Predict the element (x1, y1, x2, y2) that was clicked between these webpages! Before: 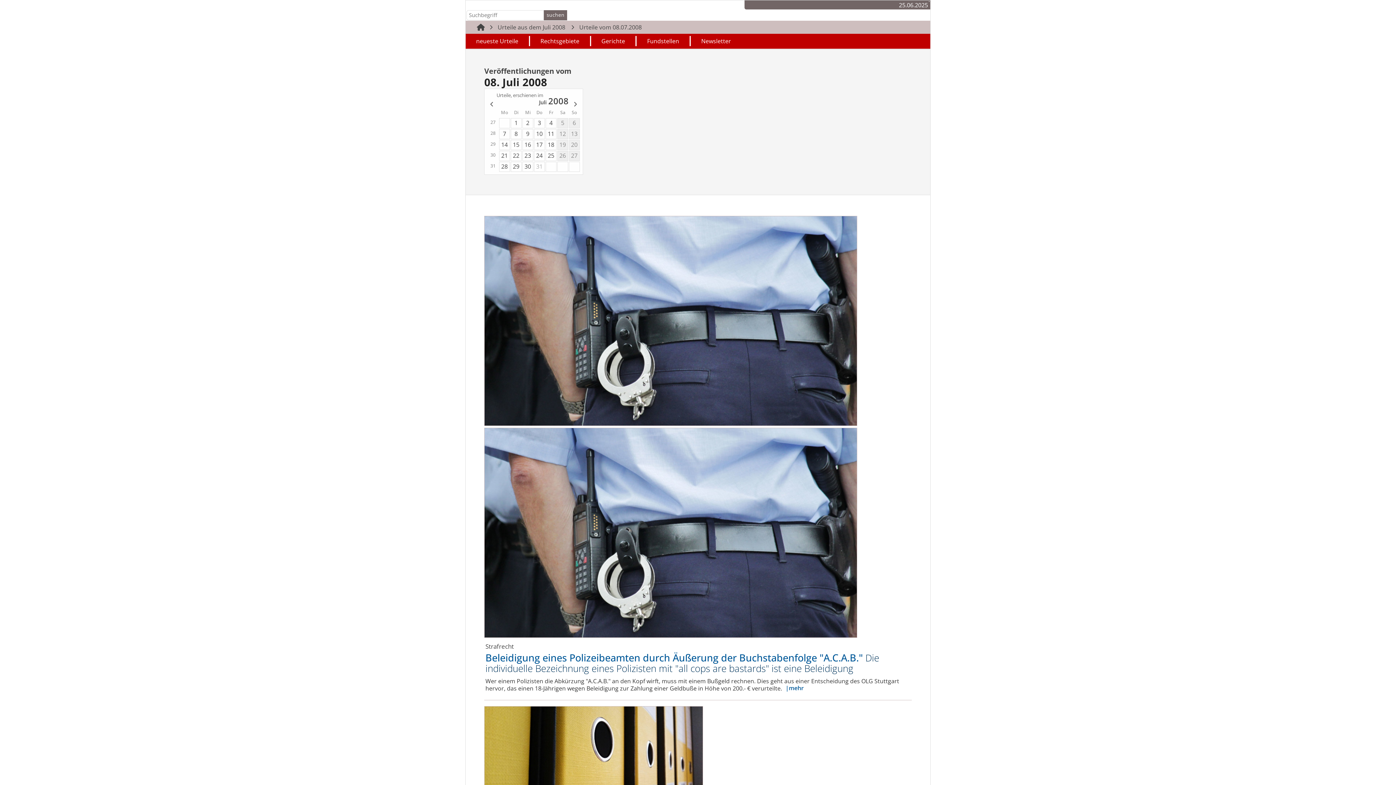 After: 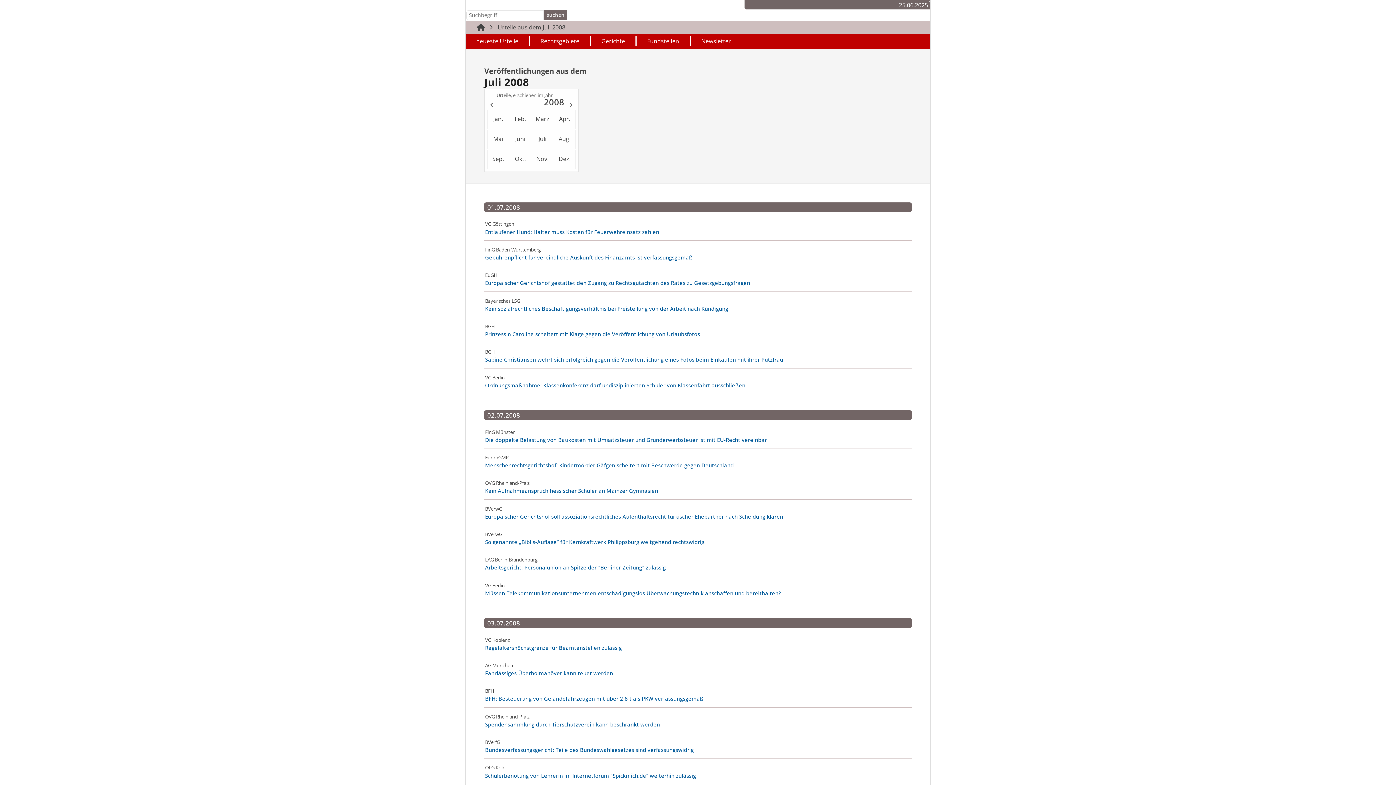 Action: label: Urteile aus dem Juli 2008 bbox: (494, 22, 568, 31)